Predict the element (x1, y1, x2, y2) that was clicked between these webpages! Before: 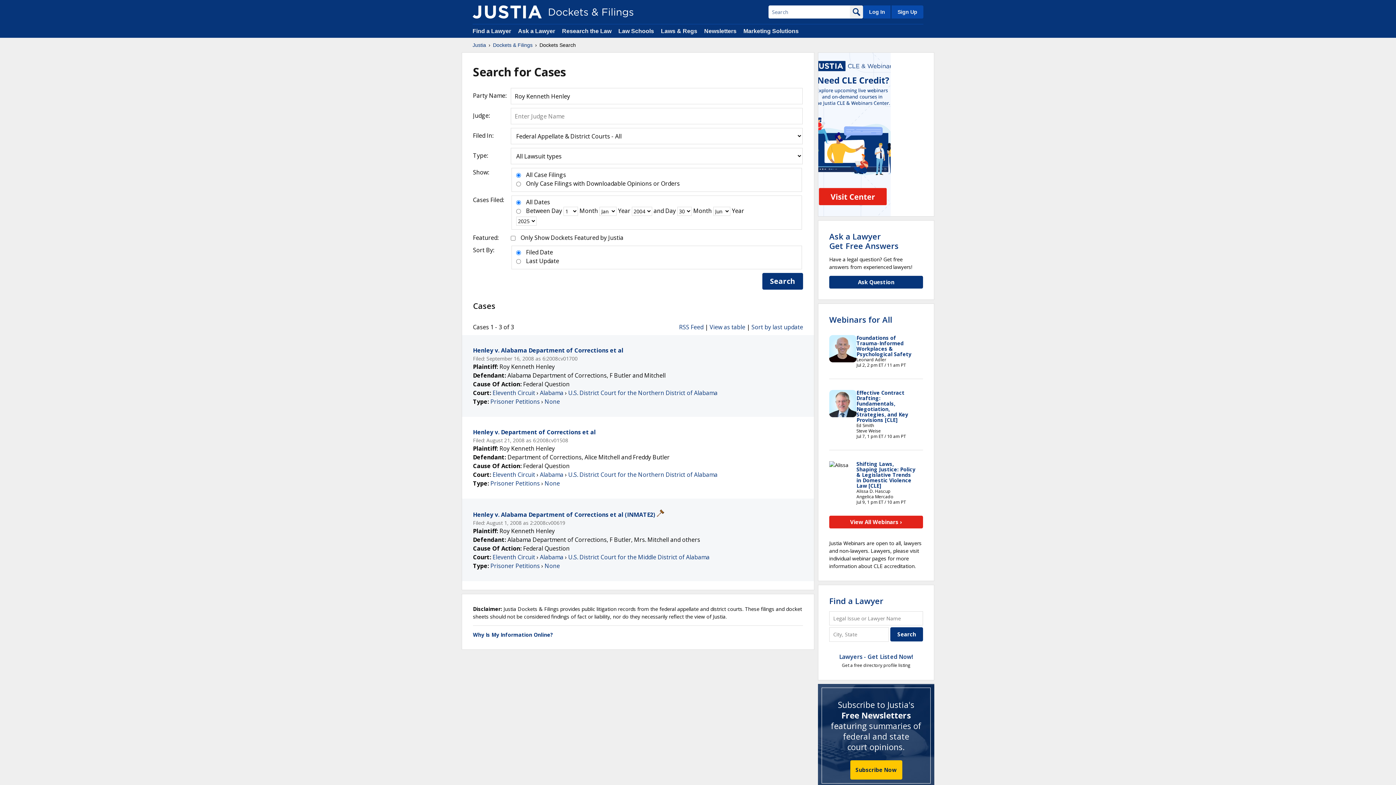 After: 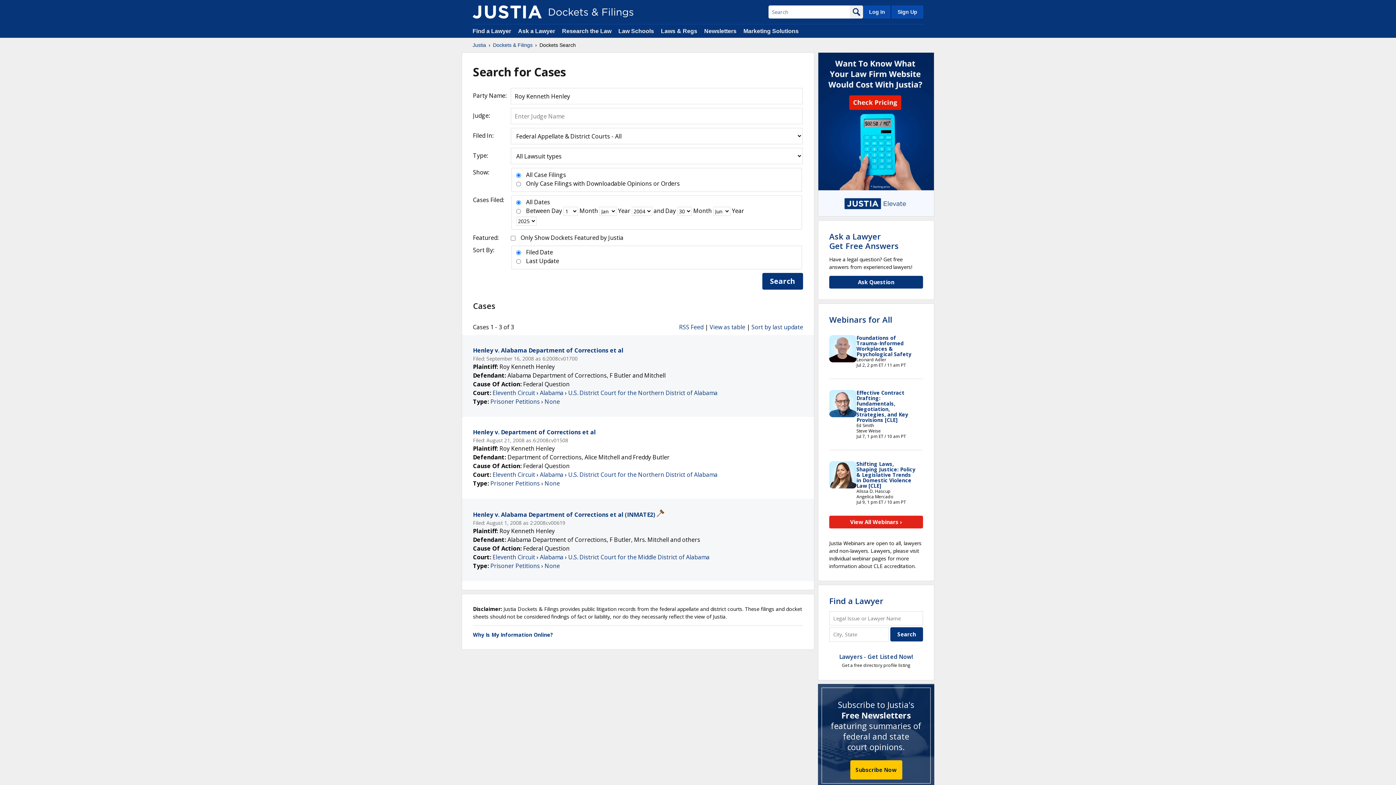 Action: bbox: (762, 273, 803, 289) label: Search